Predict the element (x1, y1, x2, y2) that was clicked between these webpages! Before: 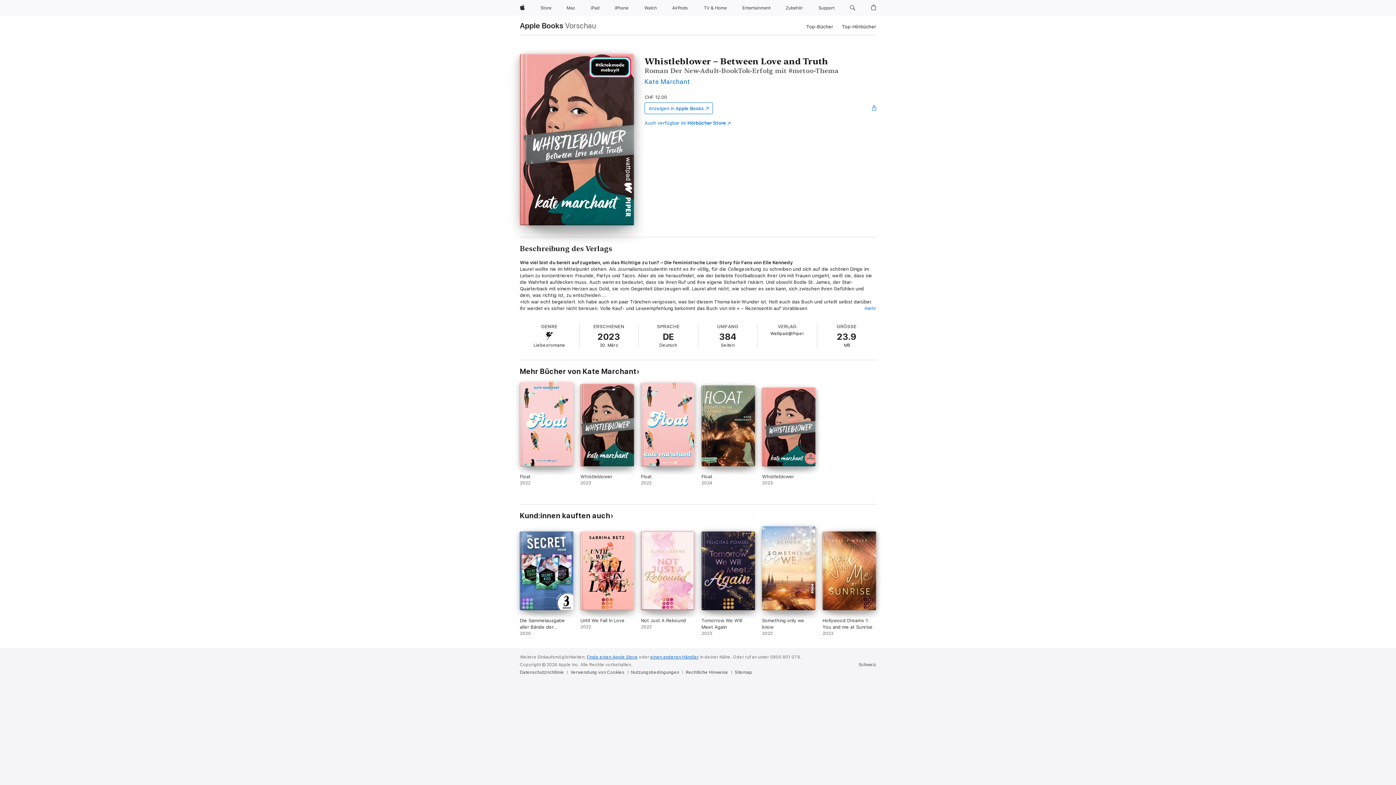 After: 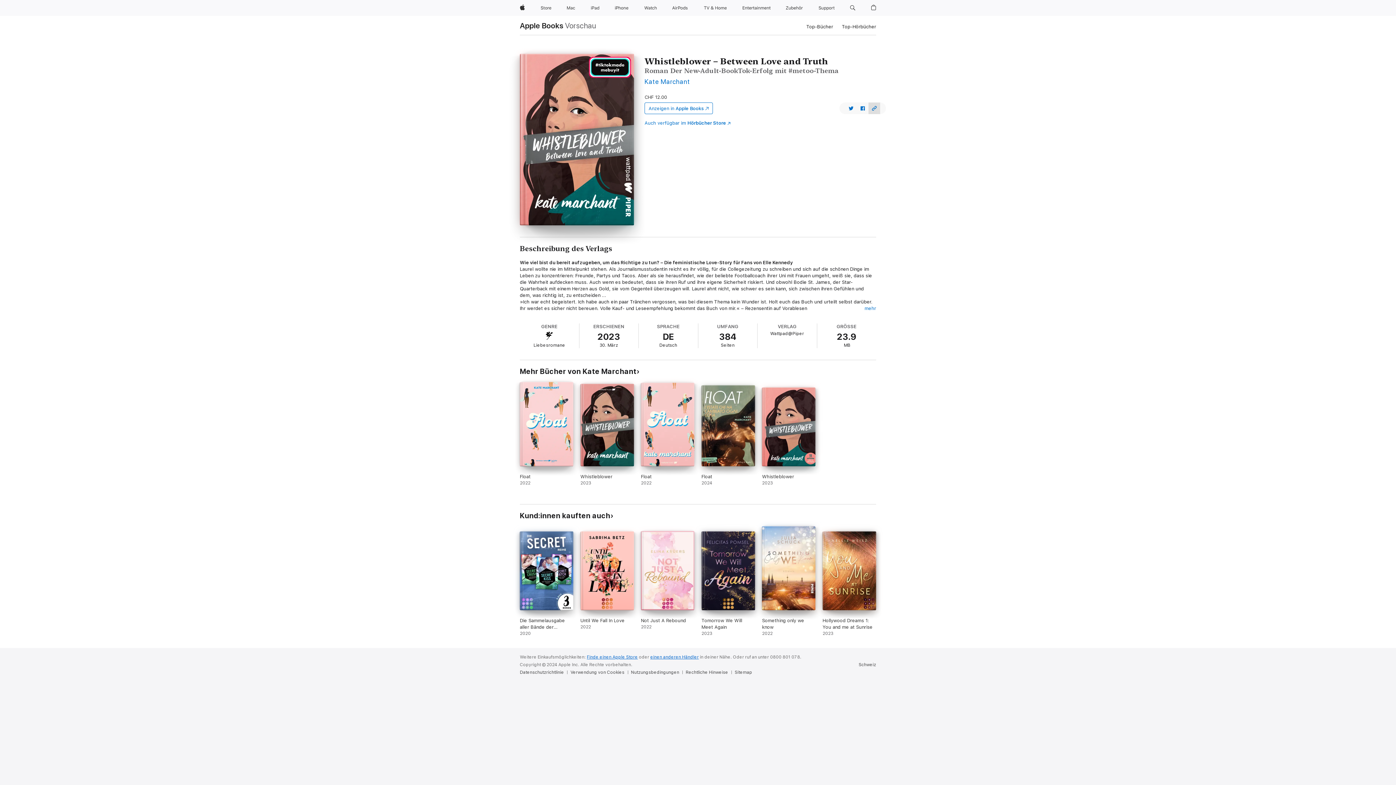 Action: bbox: (865, 99, 883, 117) label: Freigabemenü öffnen